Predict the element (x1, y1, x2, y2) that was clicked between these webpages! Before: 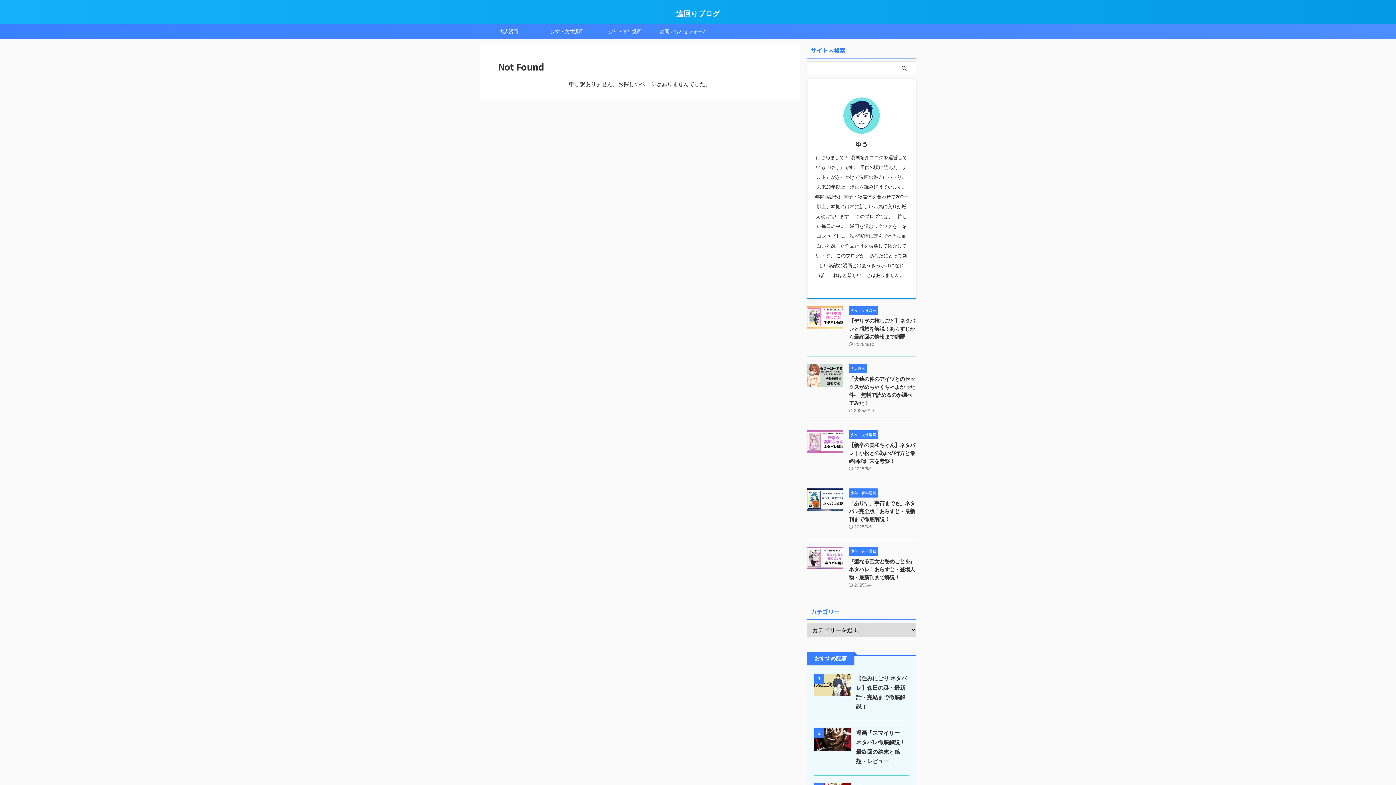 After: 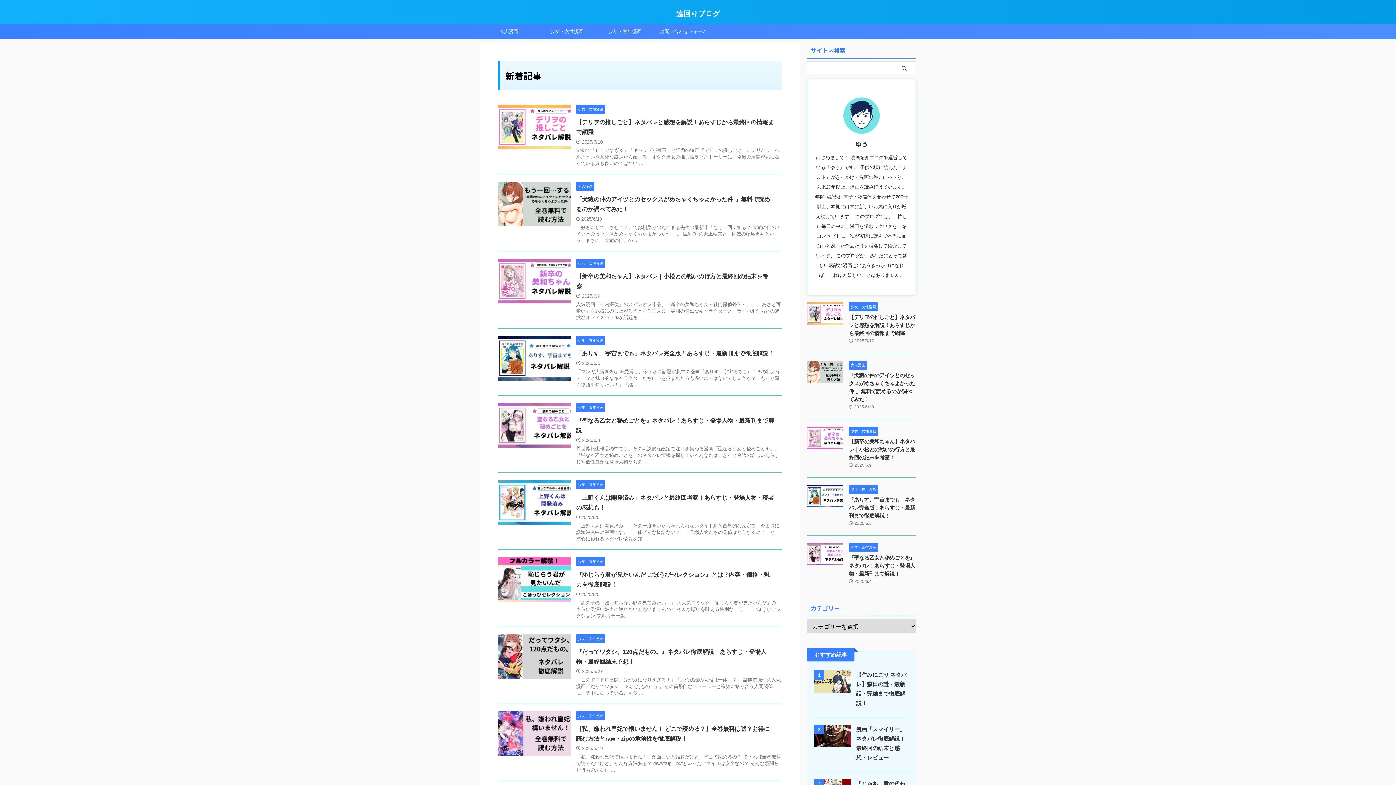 Action: bbox: (676, 9, 720, 17) label: 遠回りブログ